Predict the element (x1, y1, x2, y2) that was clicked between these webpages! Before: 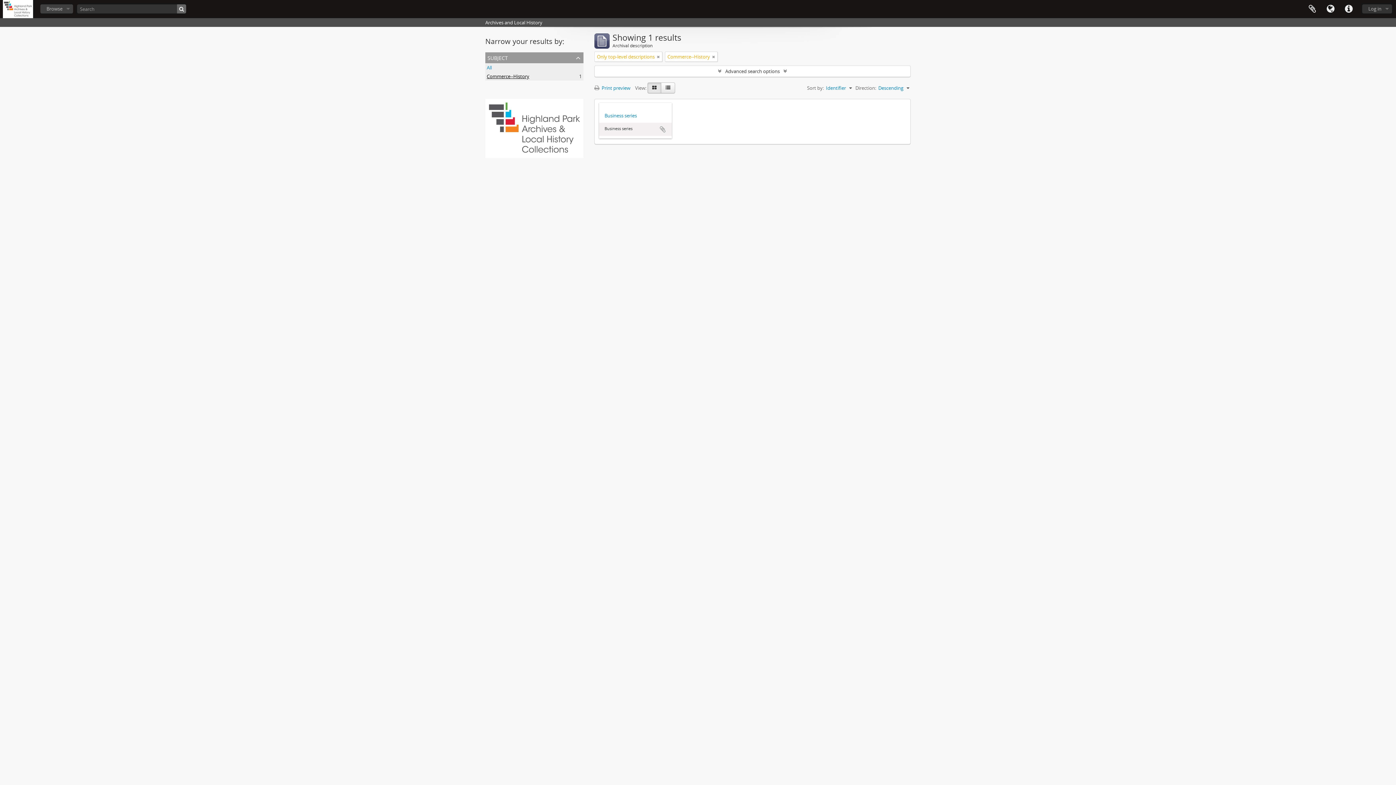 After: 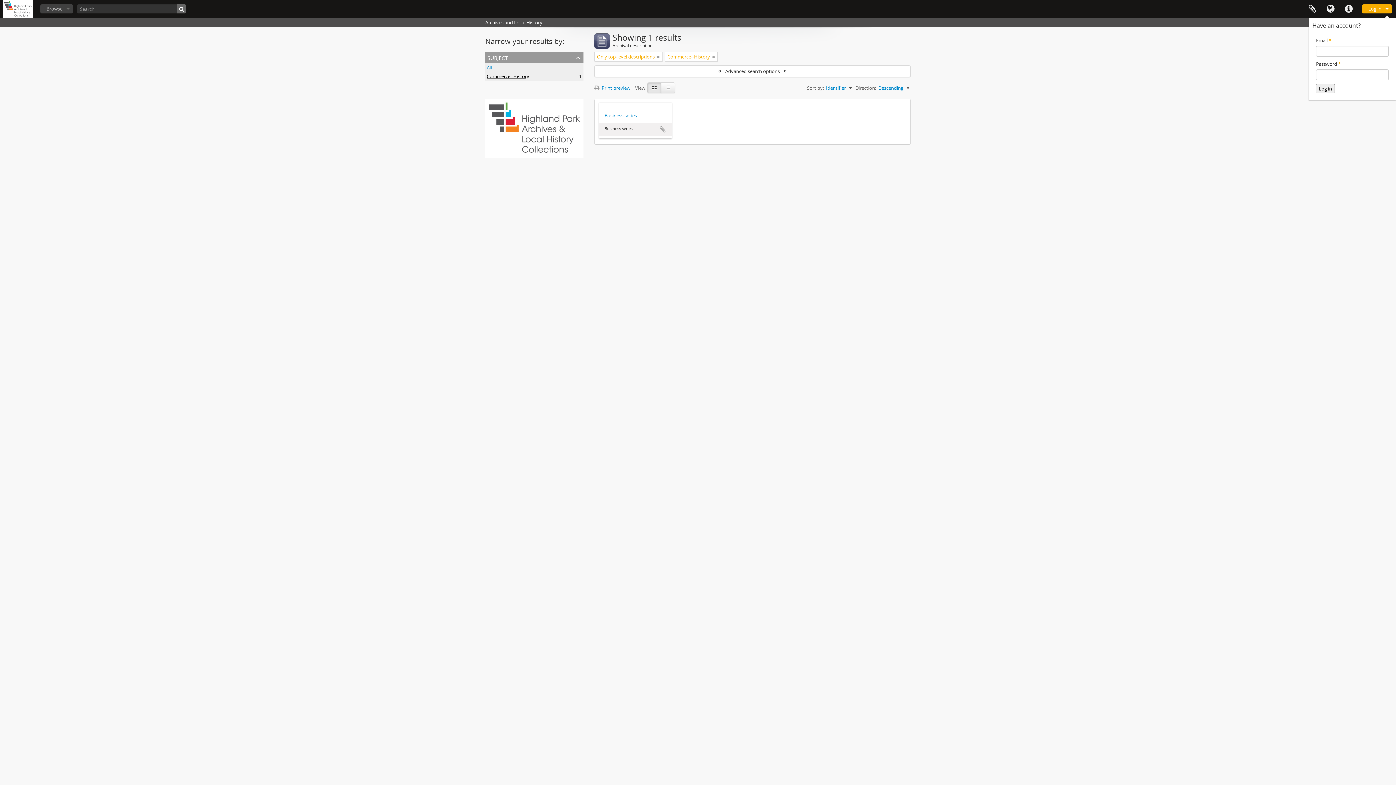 Action: label: Log in bbox: (1362, 4, 1392, 13)